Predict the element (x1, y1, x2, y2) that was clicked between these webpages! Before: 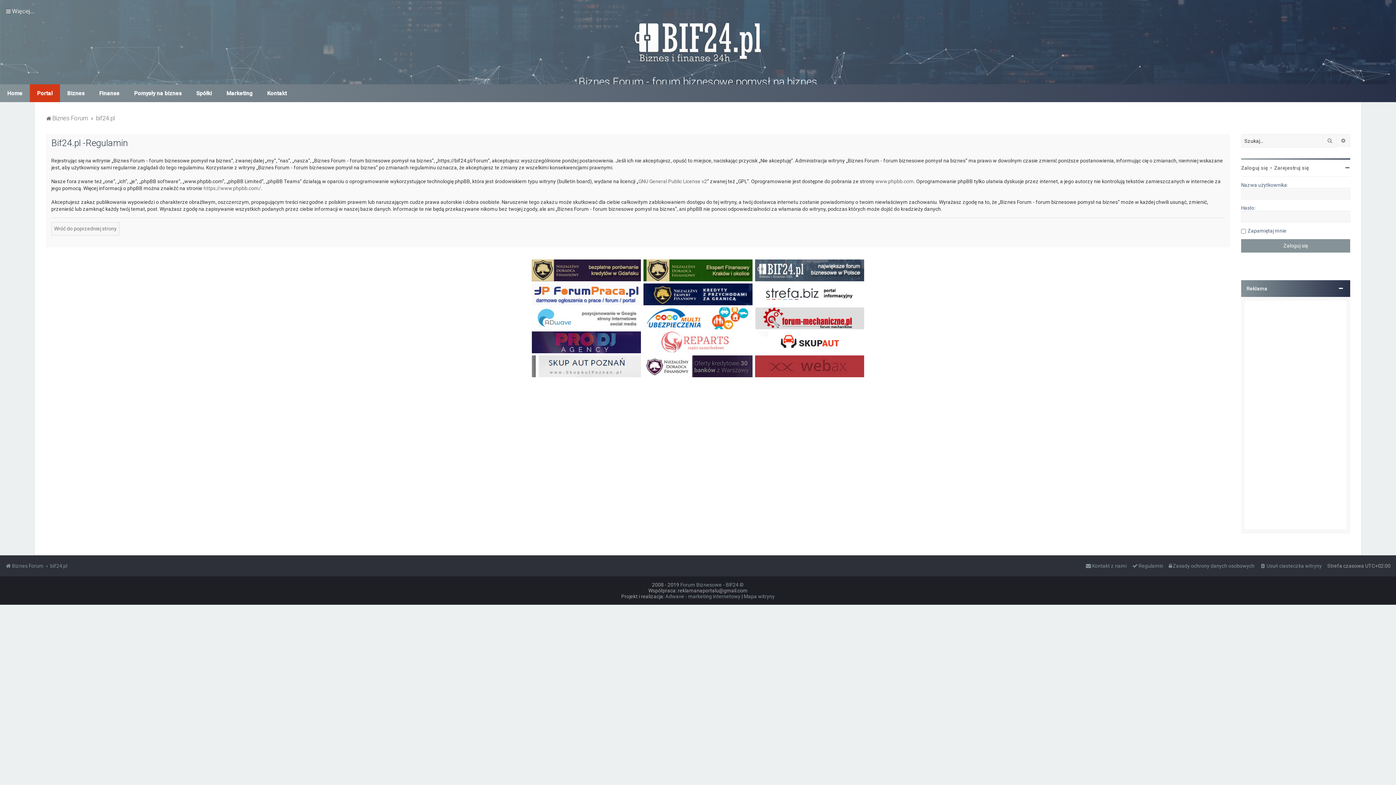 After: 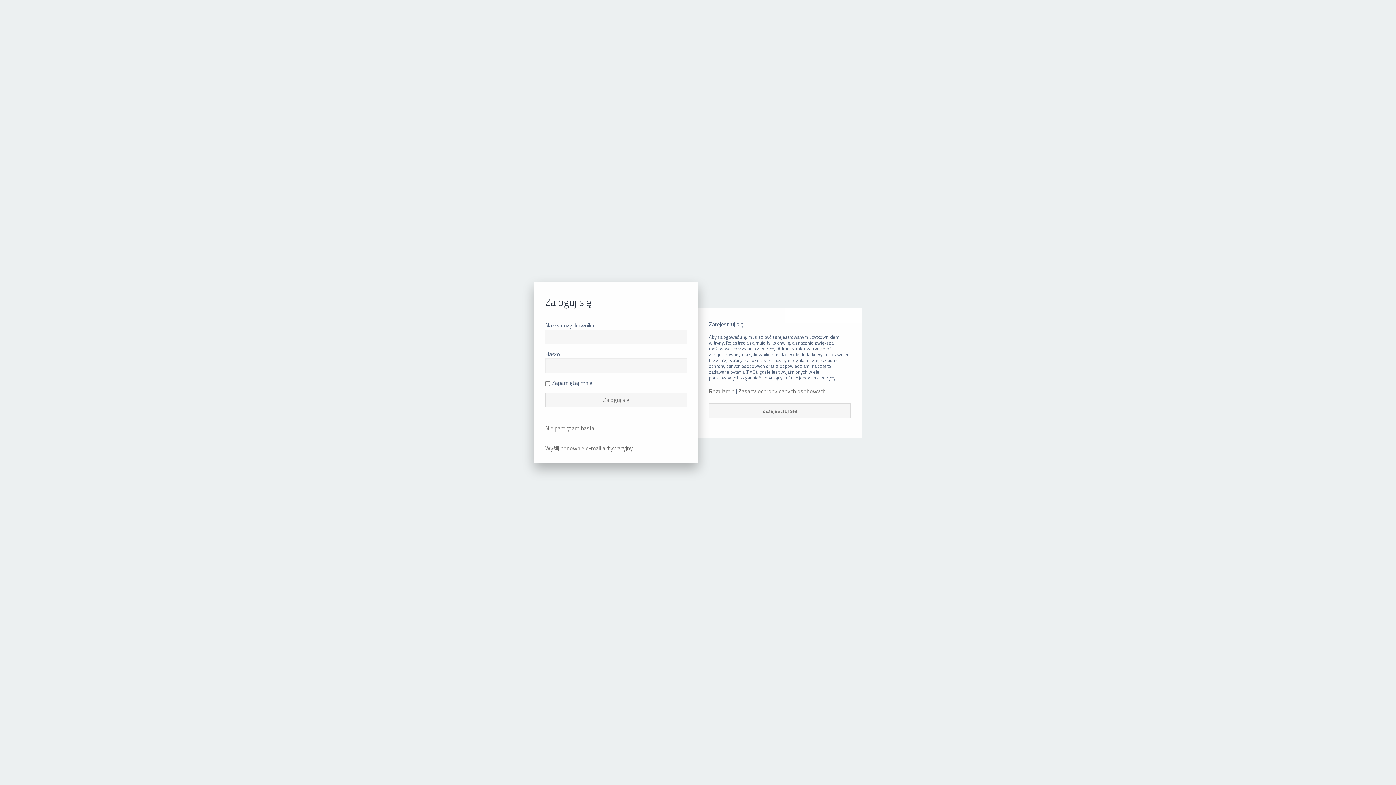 Action: bbox: (1241, 165, 1268, 170) label: Zaloguj się